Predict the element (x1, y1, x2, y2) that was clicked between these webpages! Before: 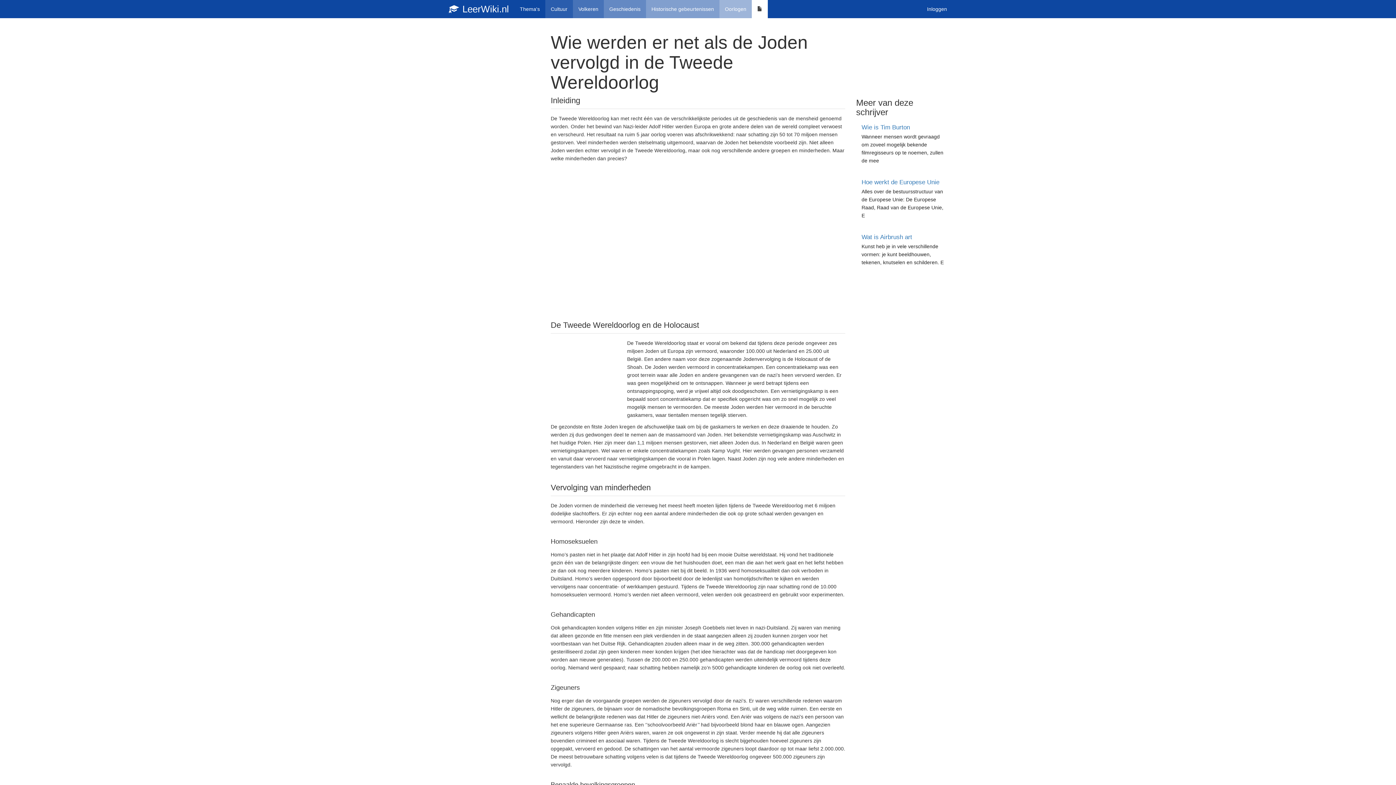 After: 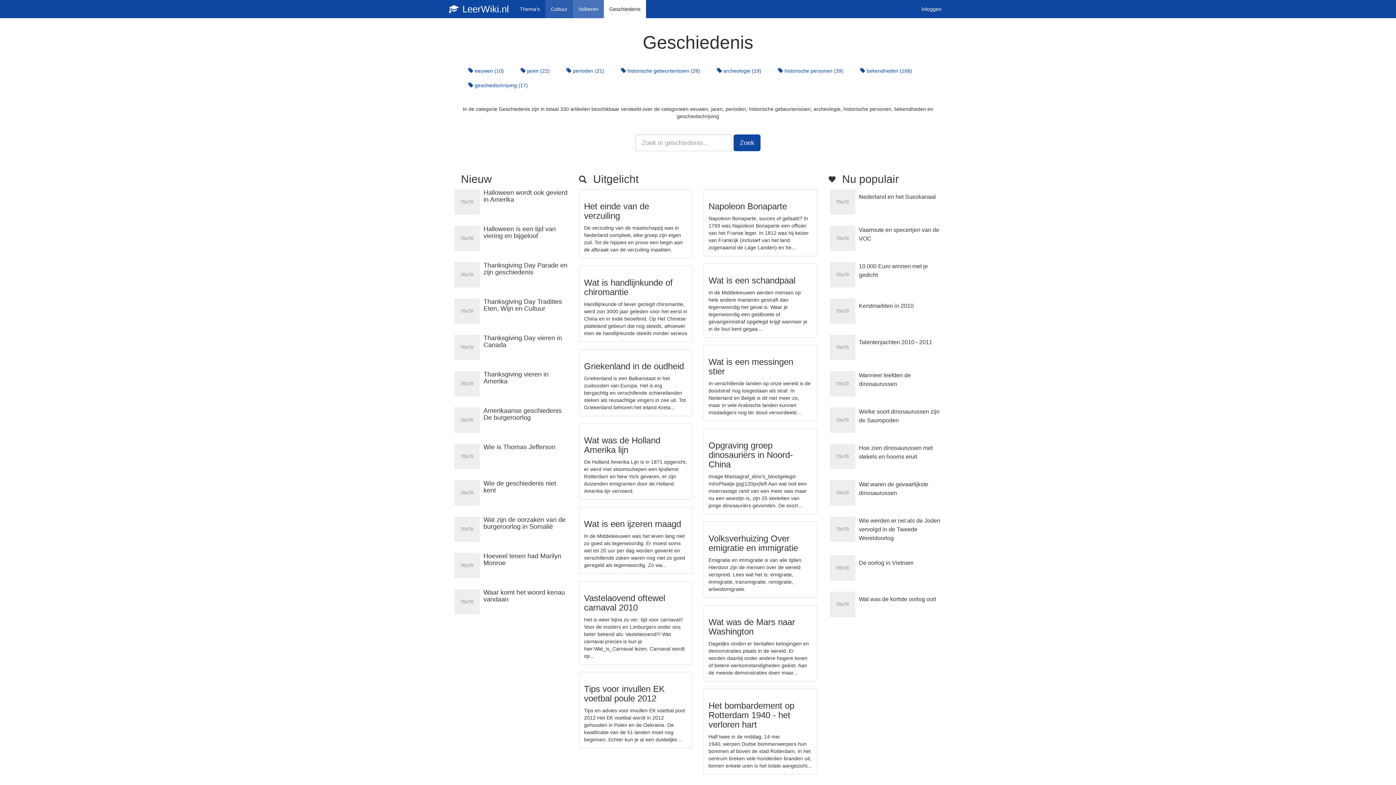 Action: bbox: (604, 0, 646, 18) label: Geschiedenis